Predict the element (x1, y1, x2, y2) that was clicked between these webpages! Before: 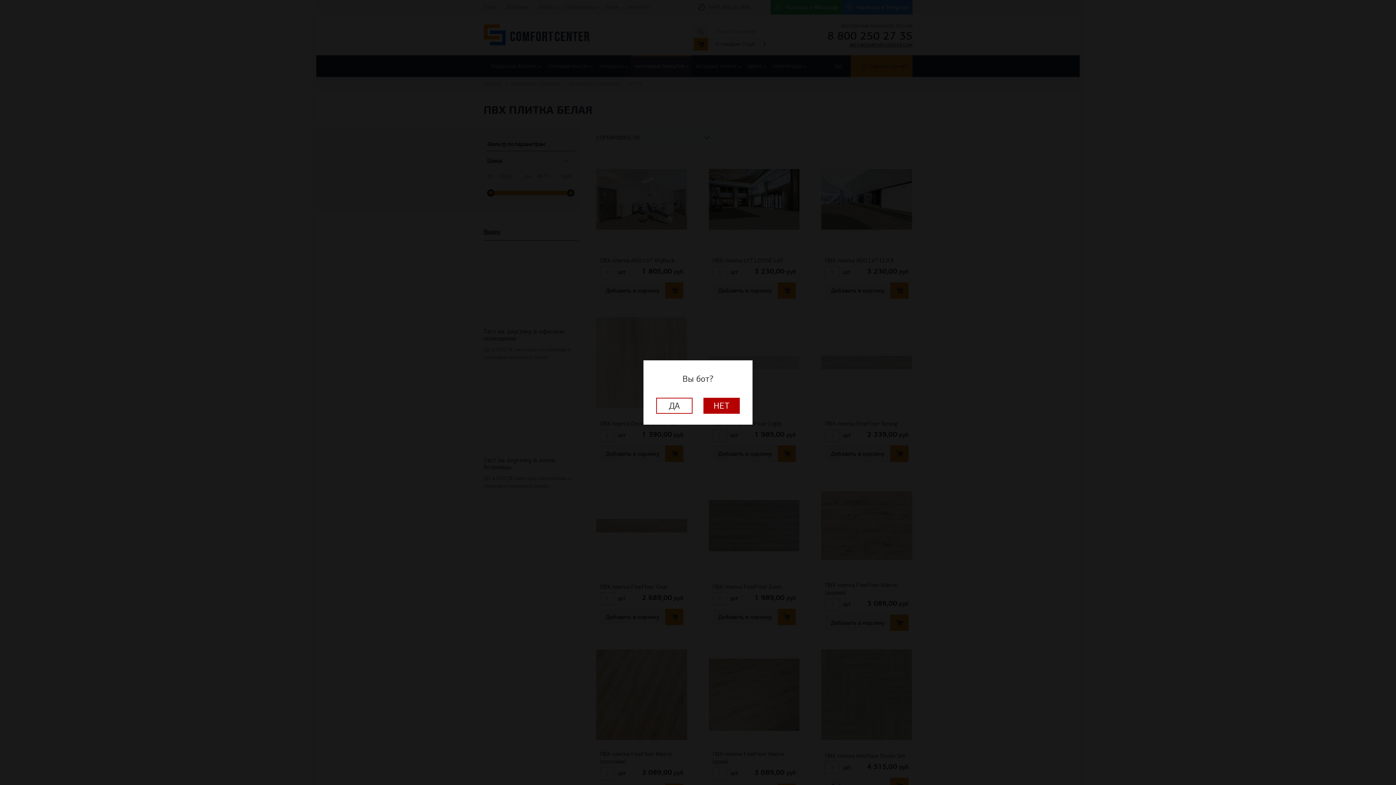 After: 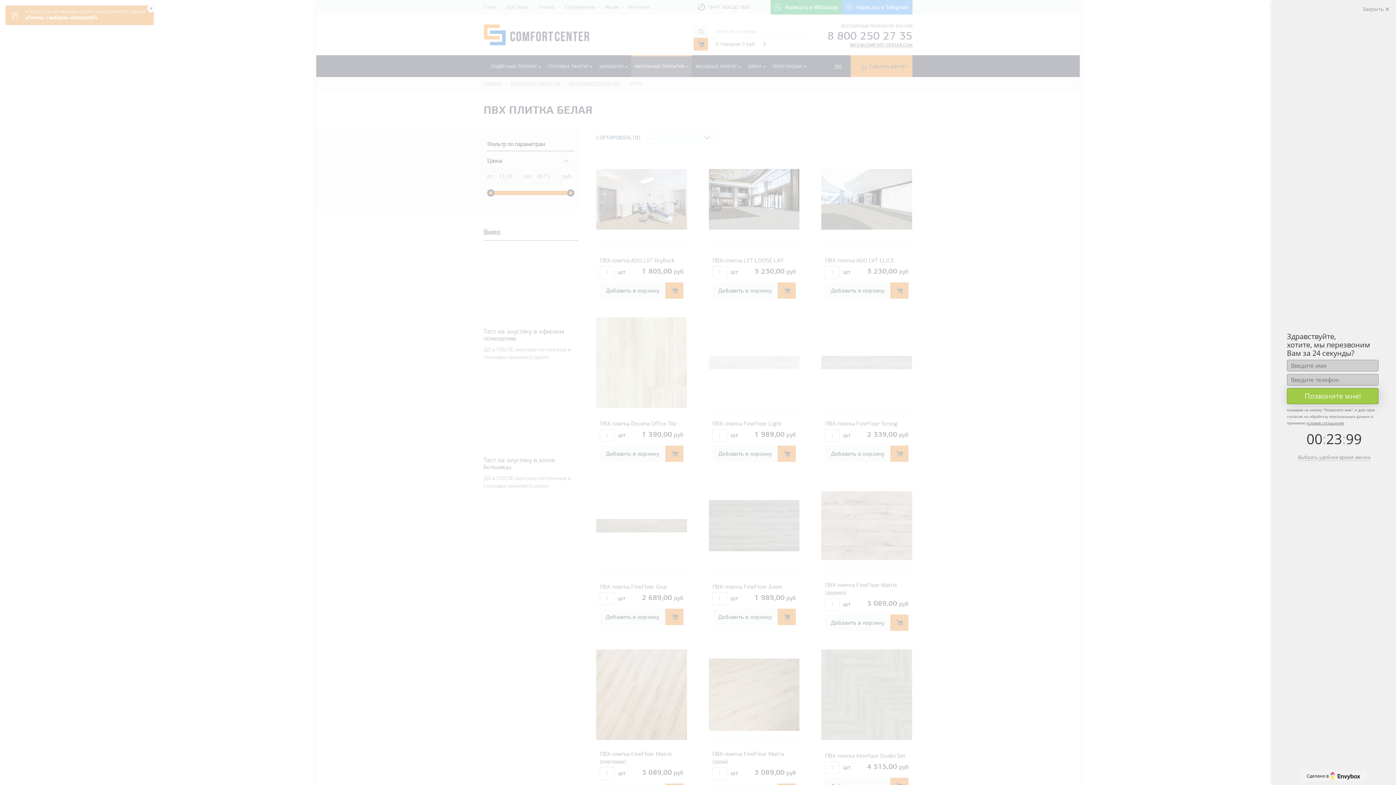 Action: bbox: (703, 398, 740, 414) label: НЕТ